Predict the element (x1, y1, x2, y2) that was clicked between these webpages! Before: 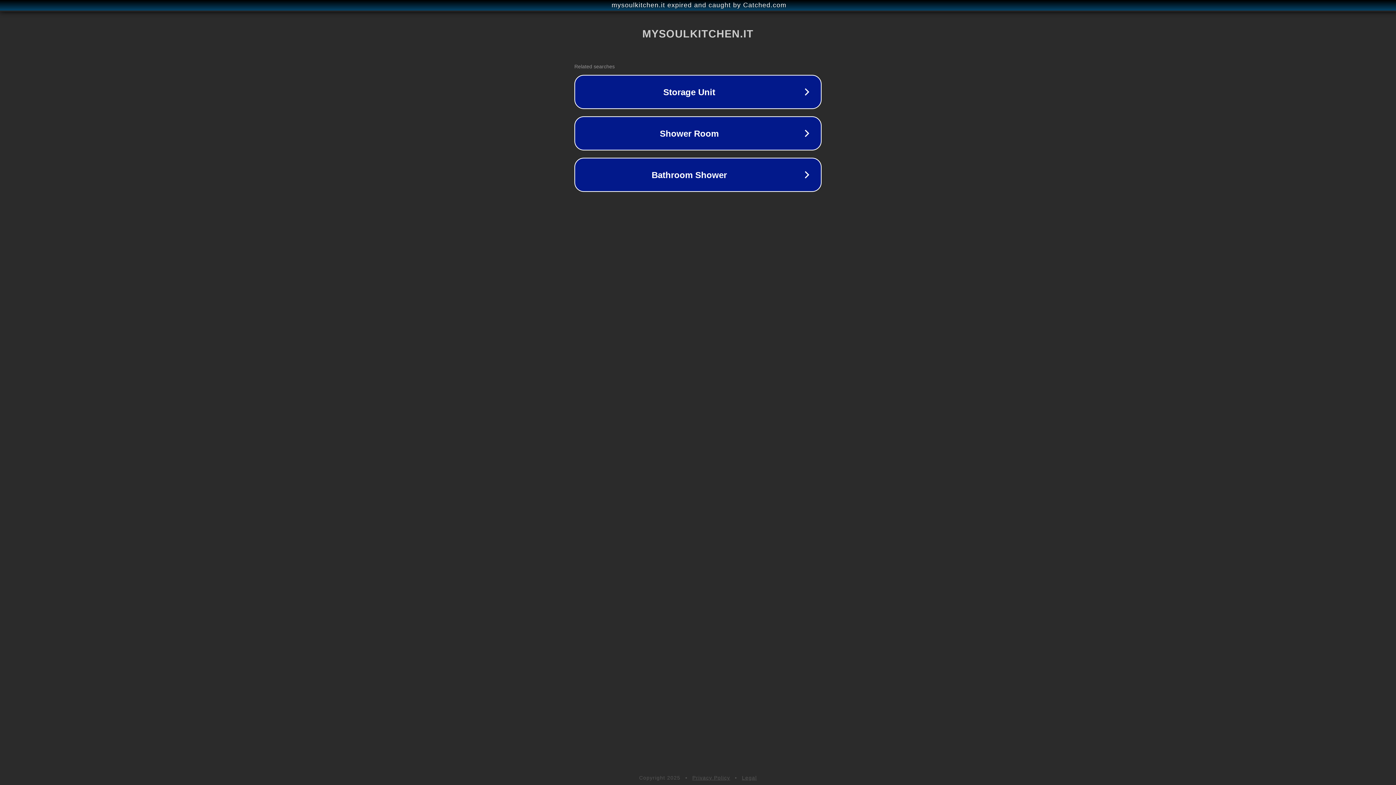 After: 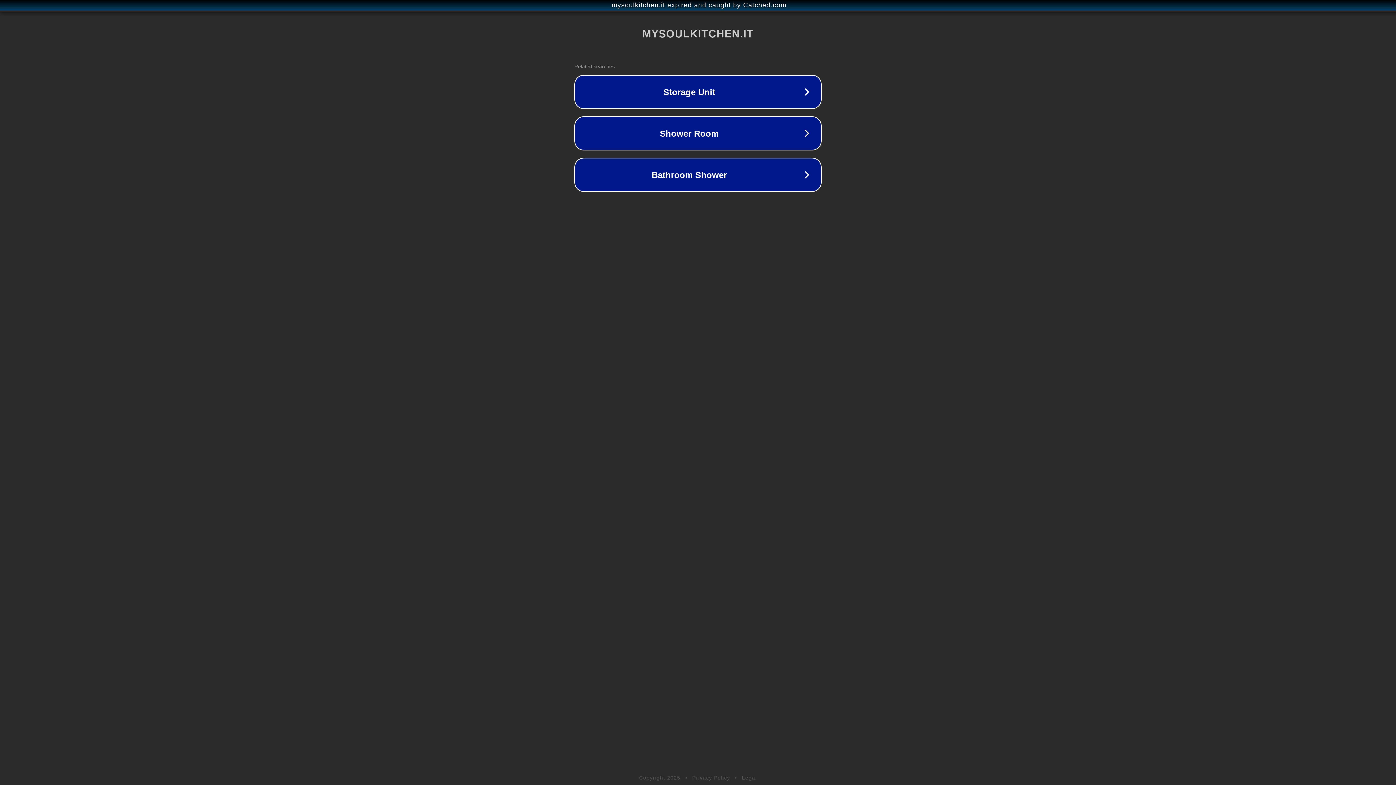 Action: bbox: (692, 775, 730, 781) label: Privacy Policy